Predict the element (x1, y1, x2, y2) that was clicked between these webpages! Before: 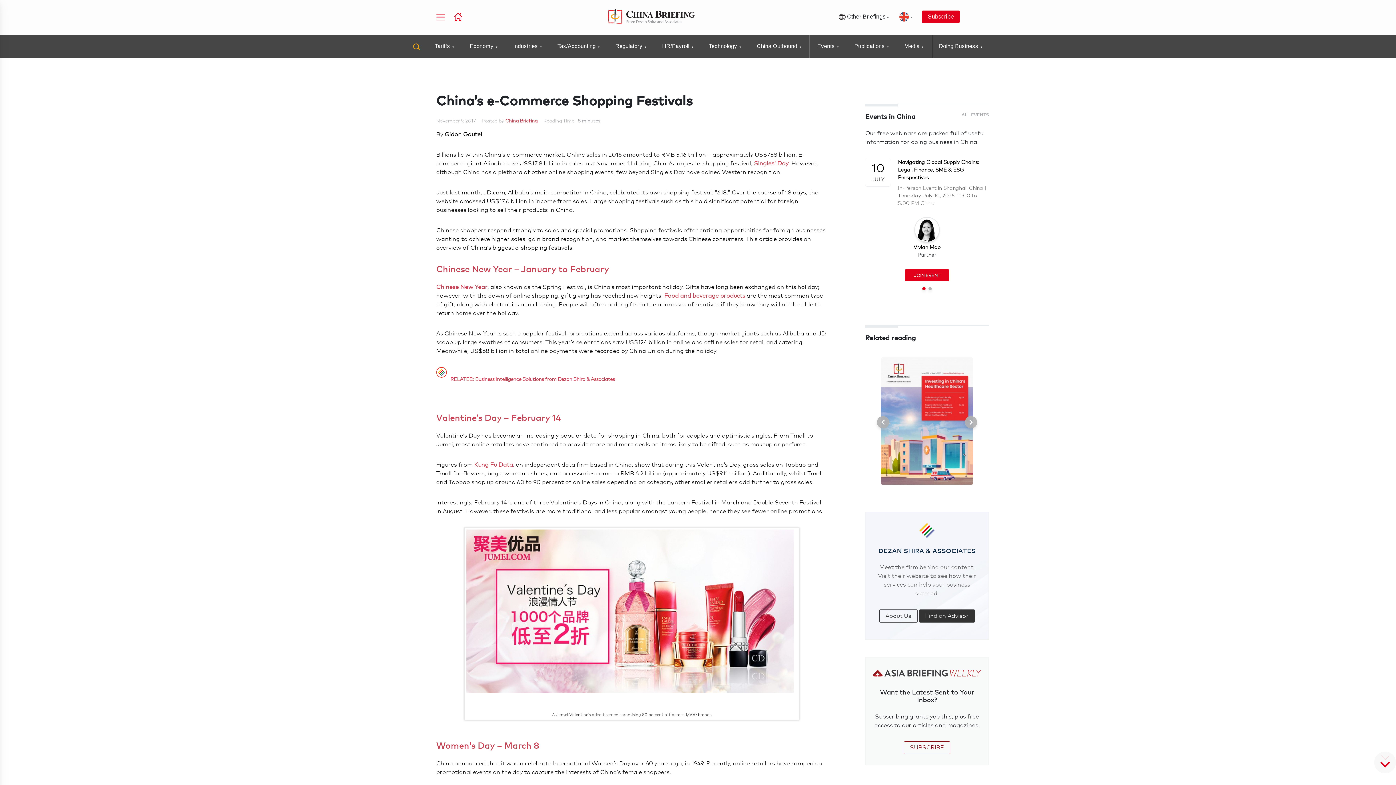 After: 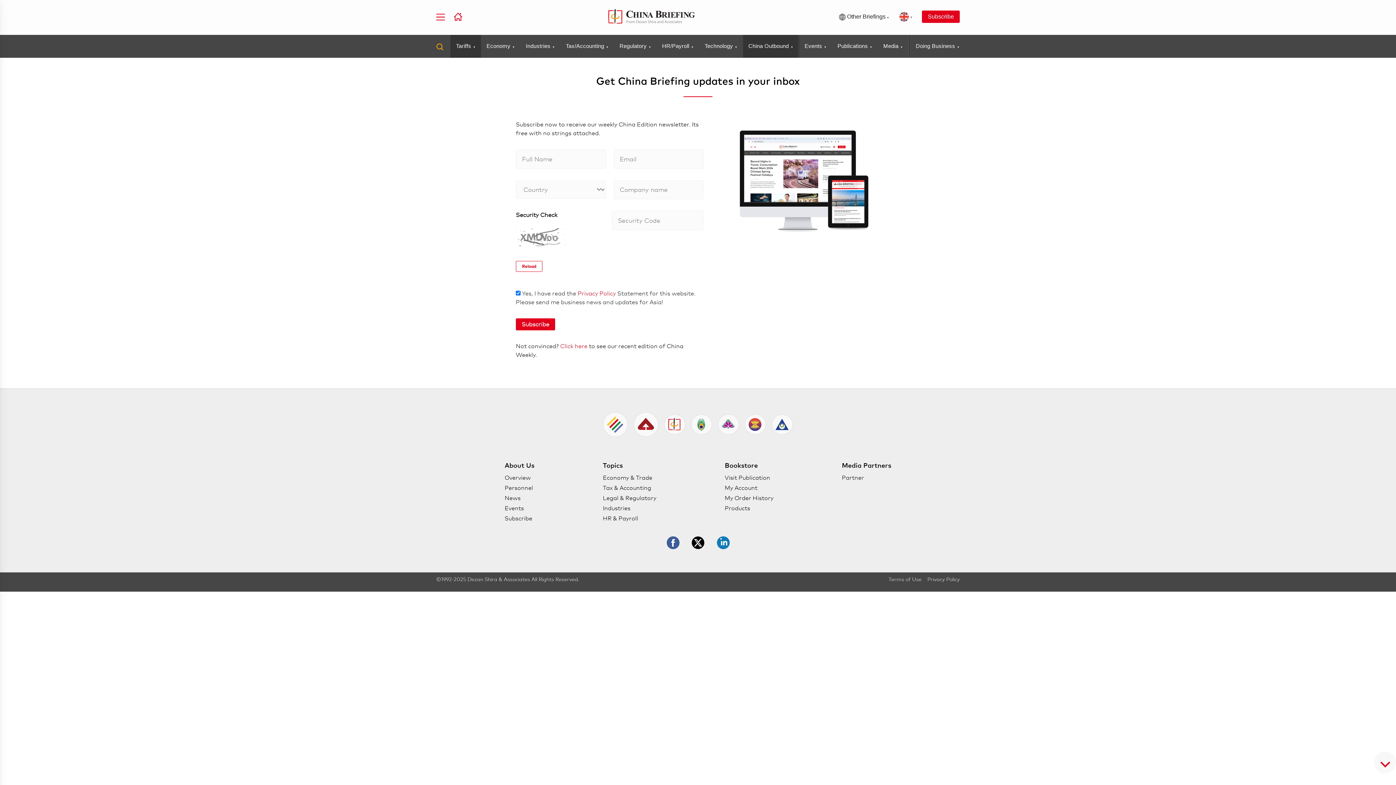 Action: bbox: (922, 10, 960, 22) label: Subscribe